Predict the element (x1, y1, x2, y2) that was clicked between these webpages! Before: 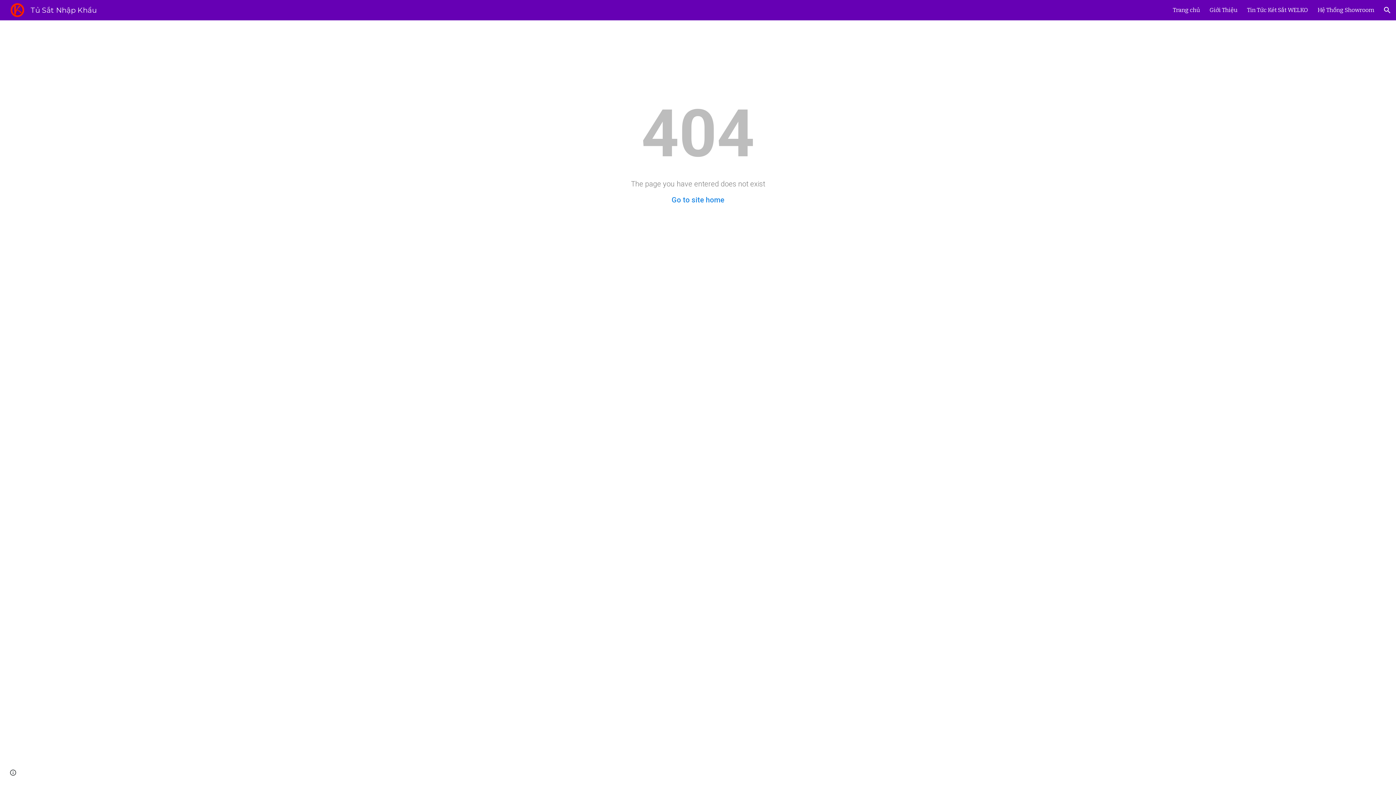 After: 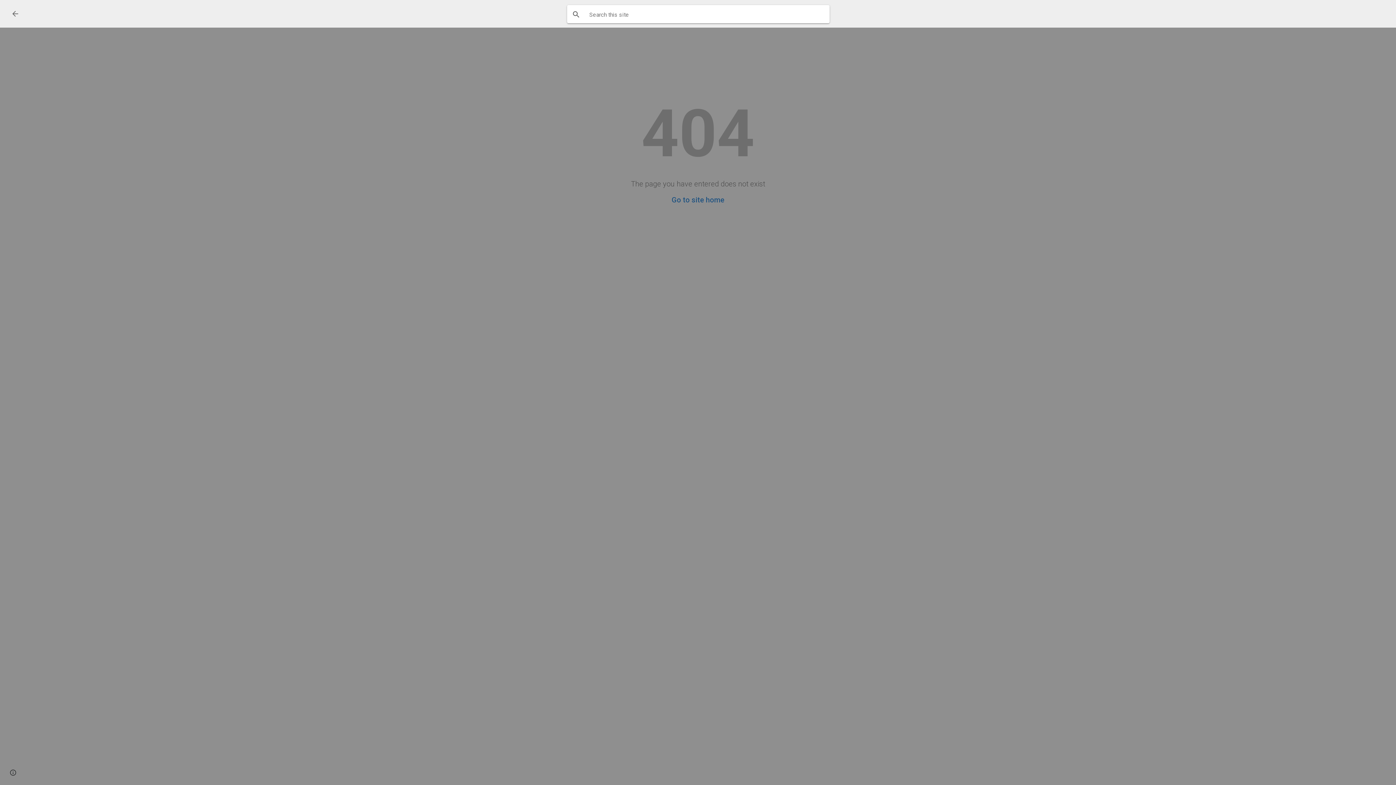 Action: bbox: (1378, 1, 1396, 18) label: Open search bar